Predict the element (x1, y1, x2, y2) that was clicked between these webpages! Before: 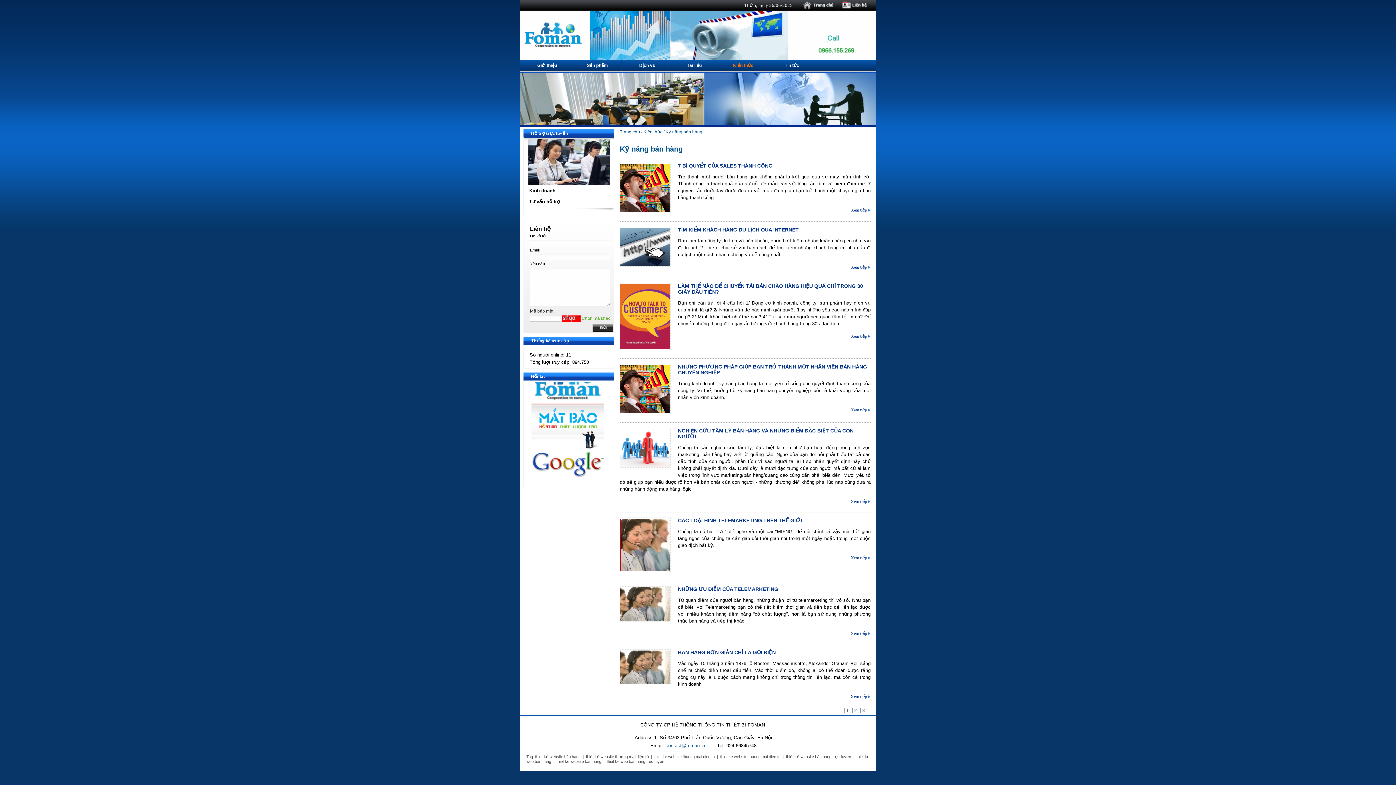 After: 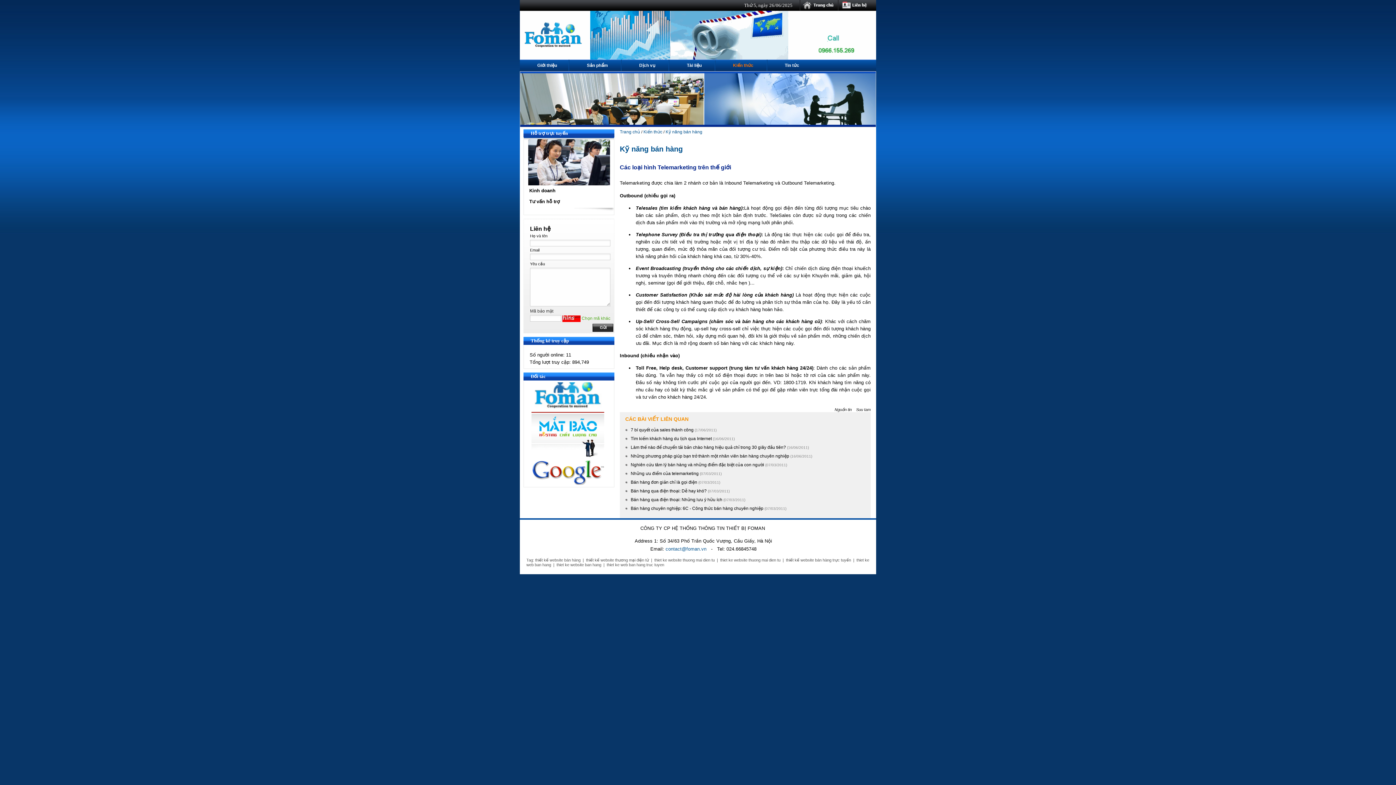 Action: bbox: (850, 555, 870, 560) label: Xem tiếp